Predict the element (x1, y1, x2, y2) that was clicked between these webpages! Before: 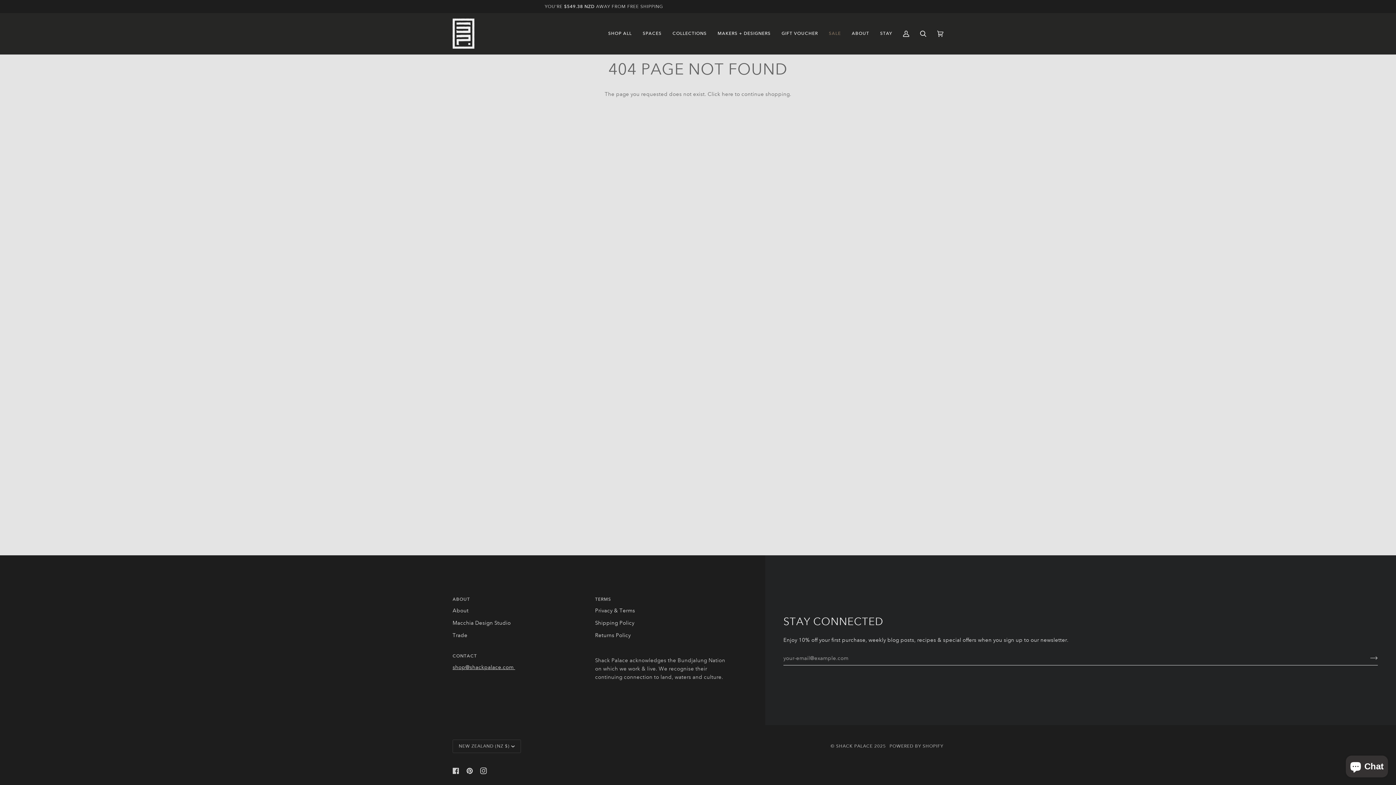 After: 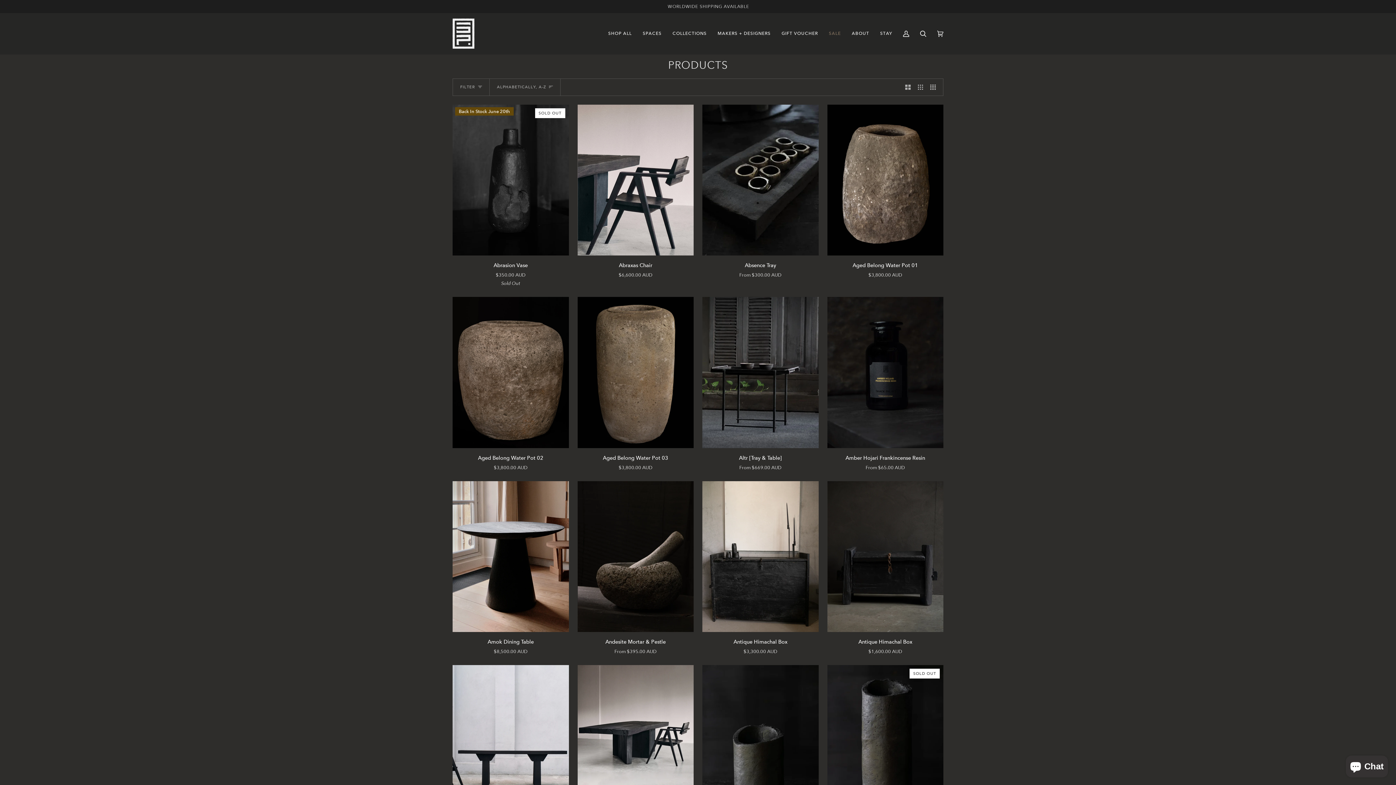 Action: label: here bbox: (722, 91, 733, 97)